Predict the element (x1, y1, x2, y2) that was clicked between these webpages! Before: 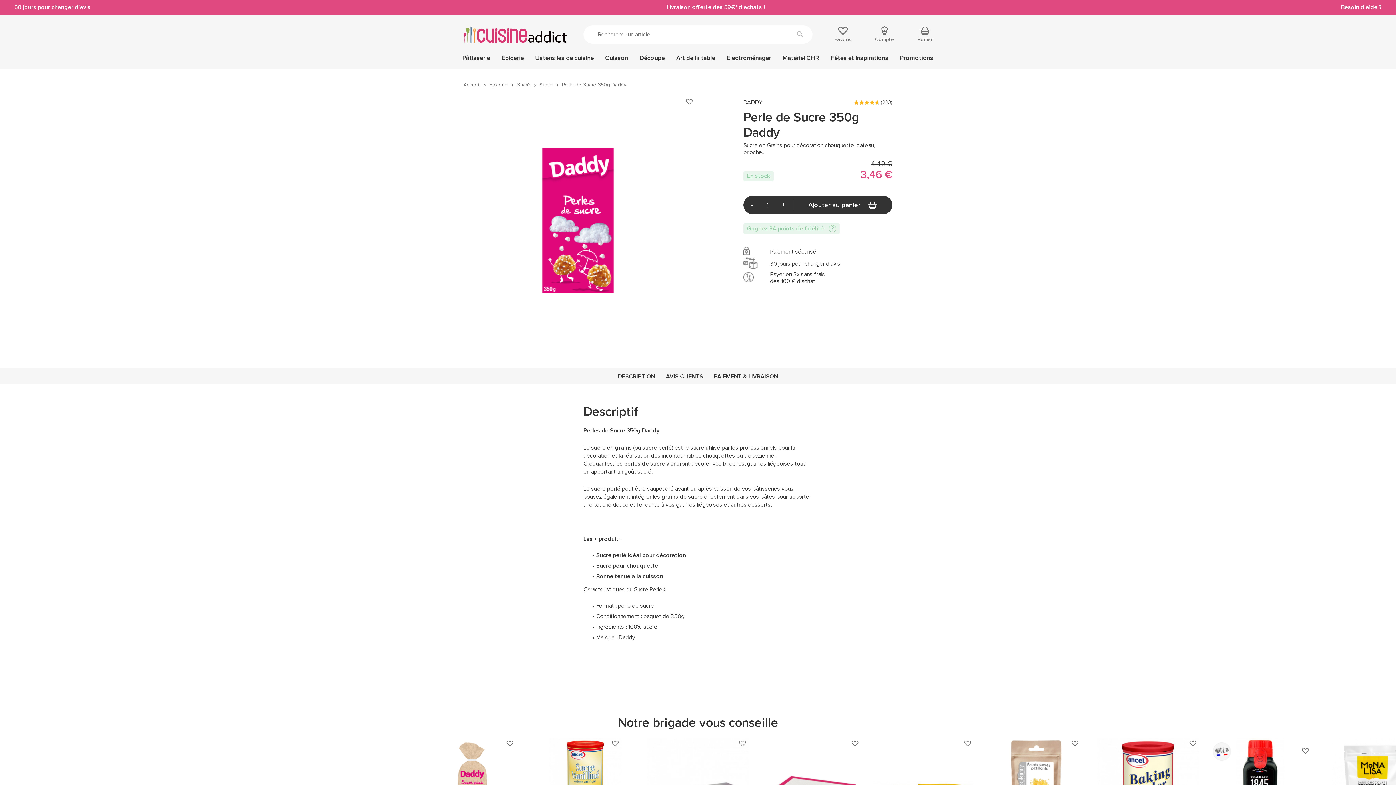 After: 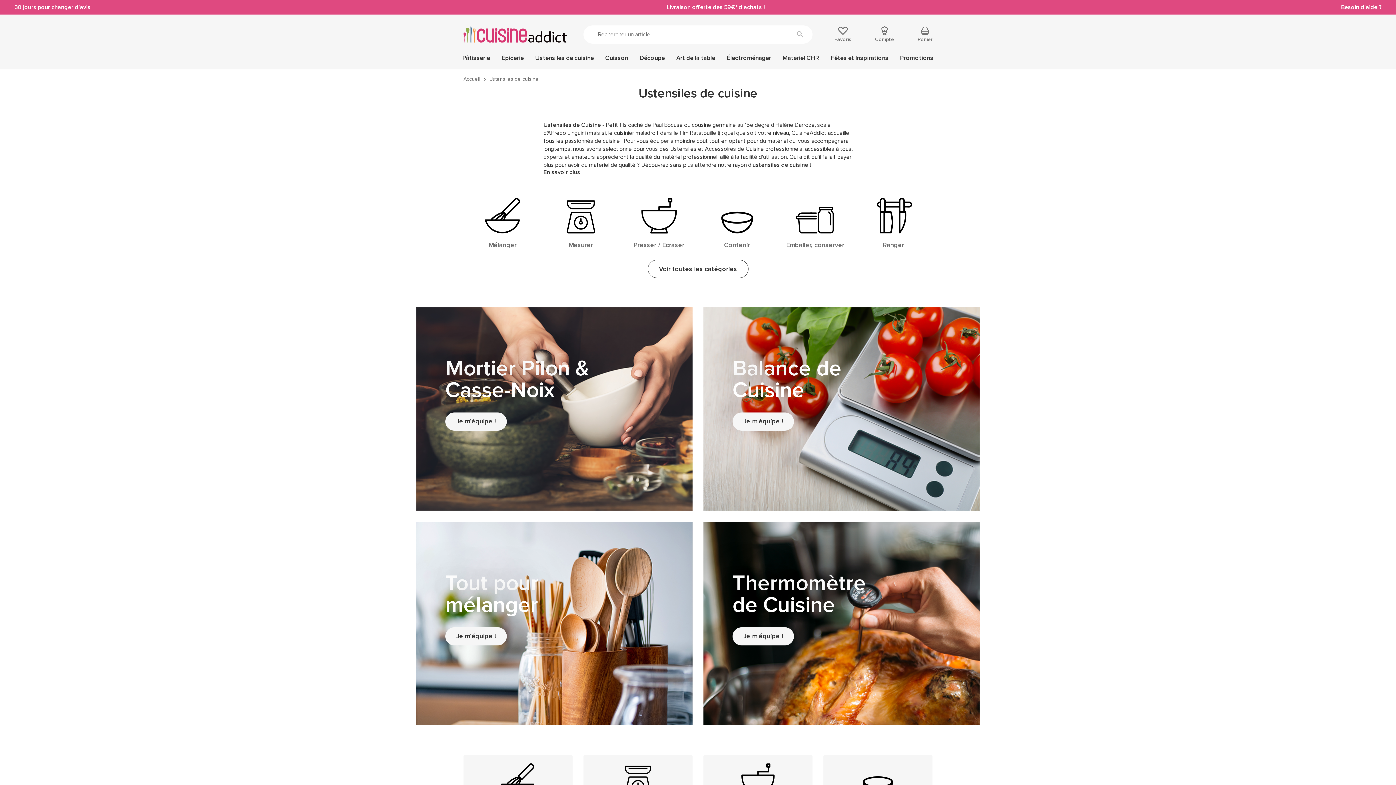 Action: label: Ustensiles de cuisine bbox: (535, 54, 593, 61)